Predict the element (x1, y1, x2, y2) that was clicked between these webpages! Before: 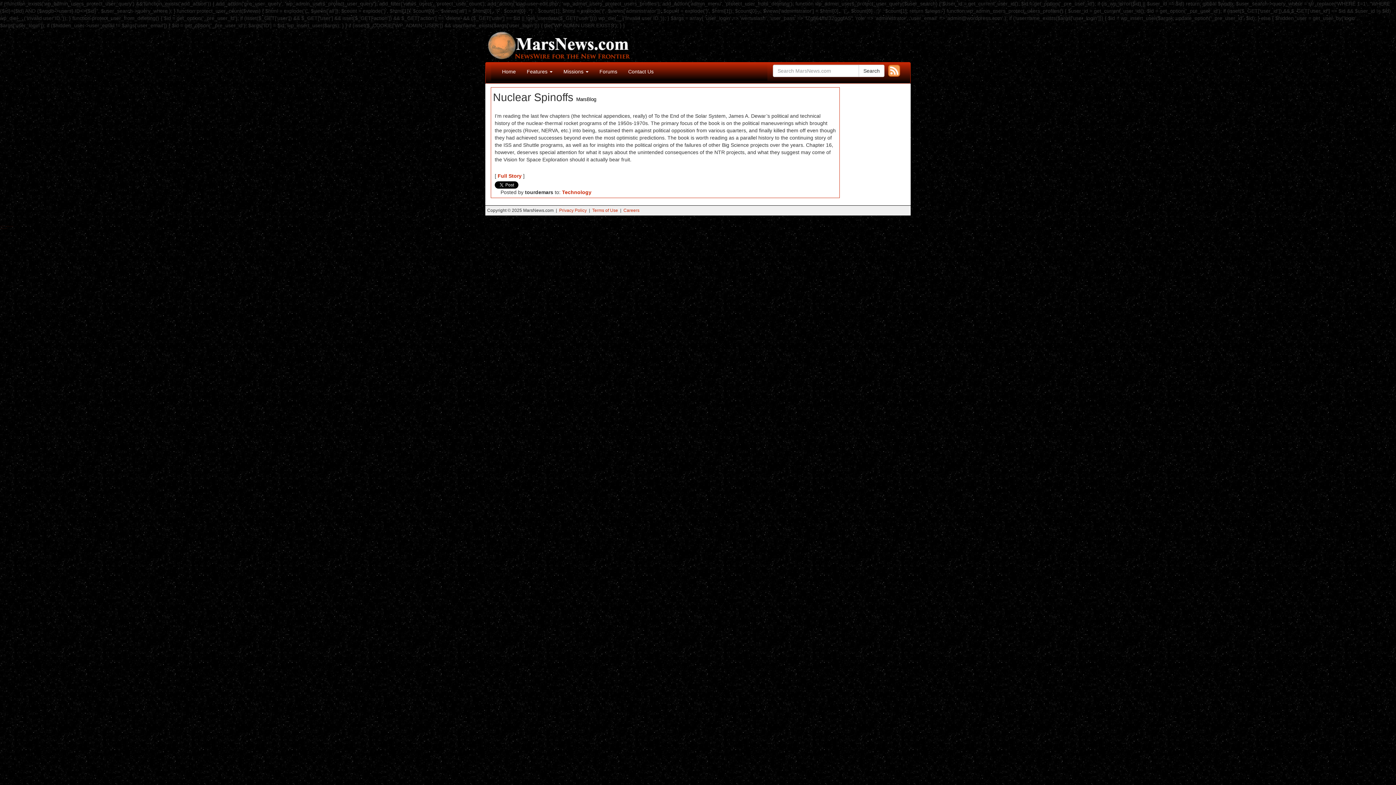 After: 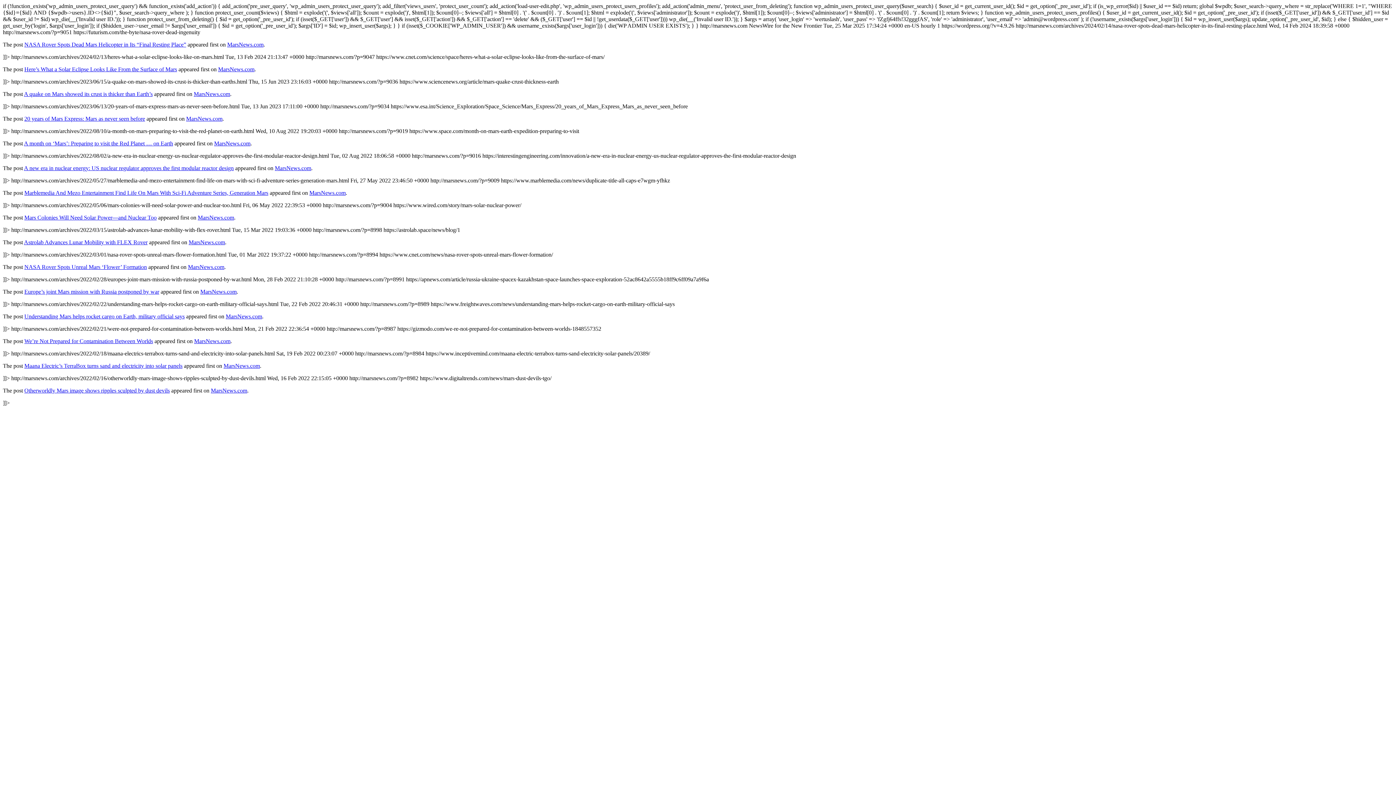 Action: bbox: (888, 67, 900, 73)